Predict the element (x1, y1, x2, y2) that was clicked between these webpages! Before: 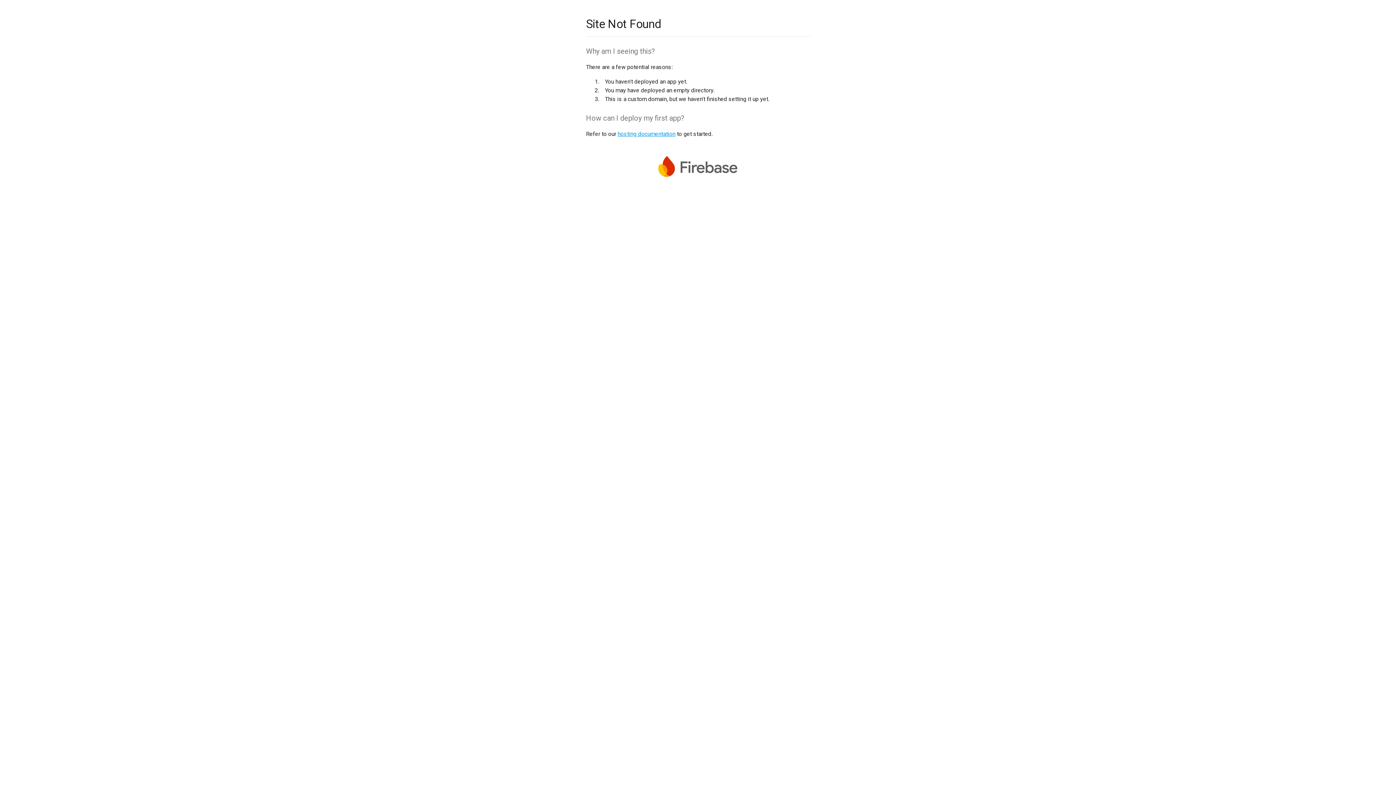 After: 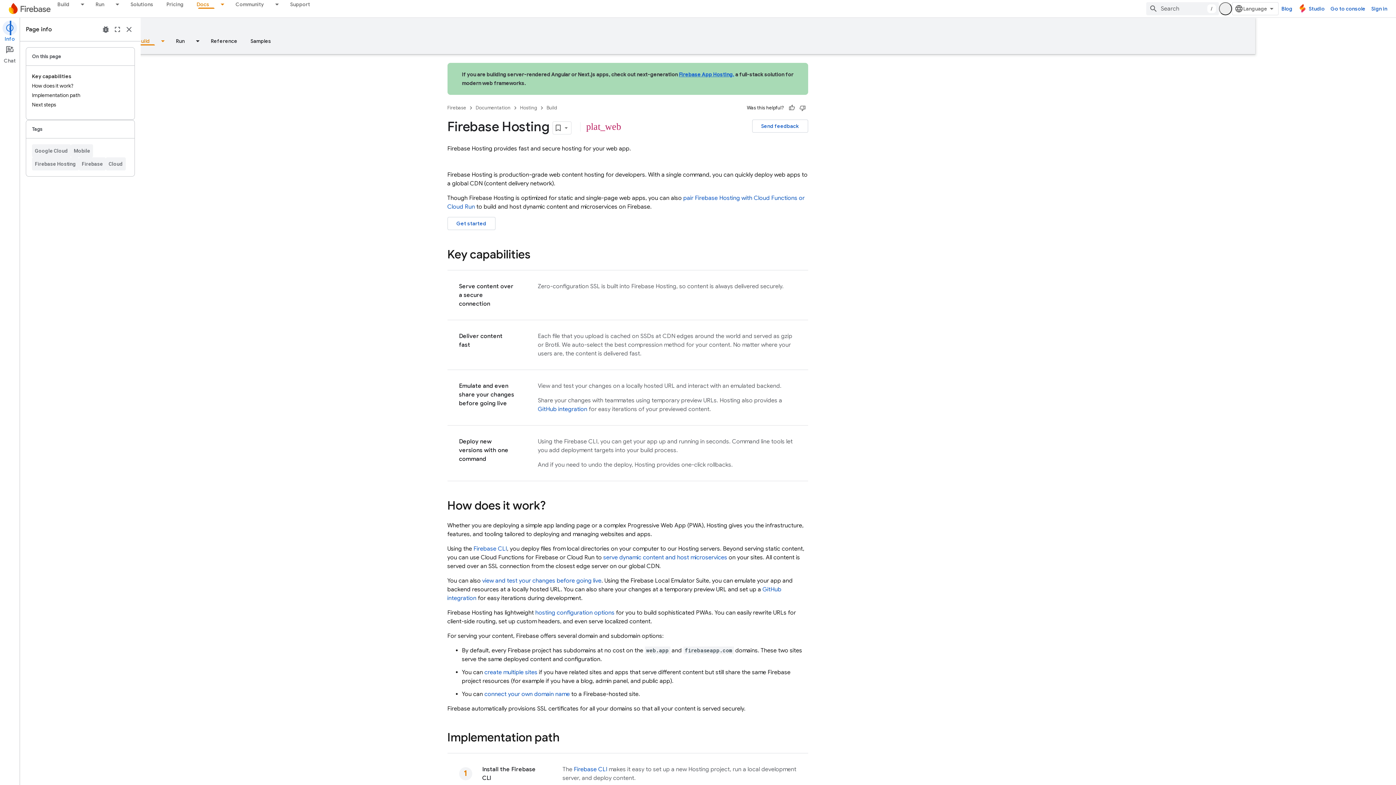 Action: label: hosting documentation bbox: (617, 130, 675, 137)